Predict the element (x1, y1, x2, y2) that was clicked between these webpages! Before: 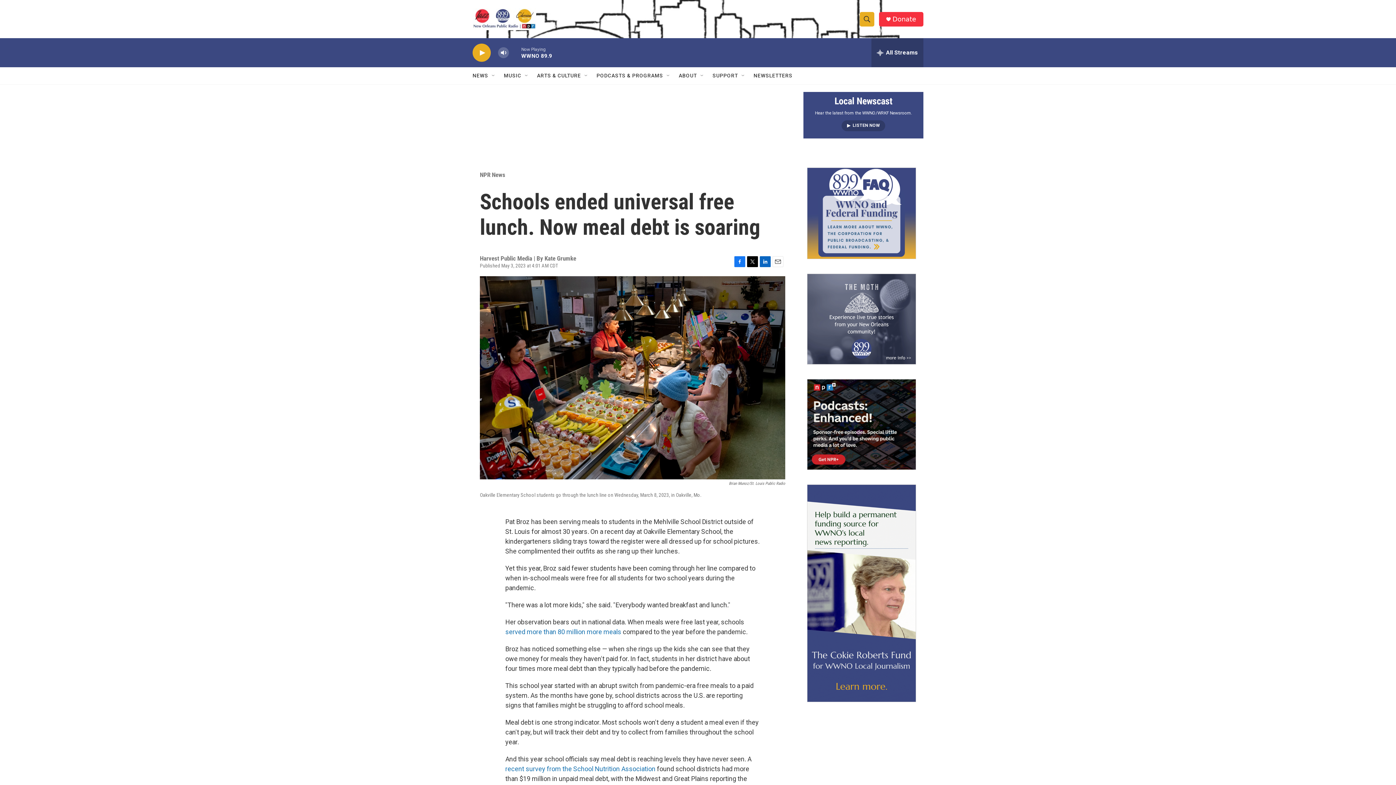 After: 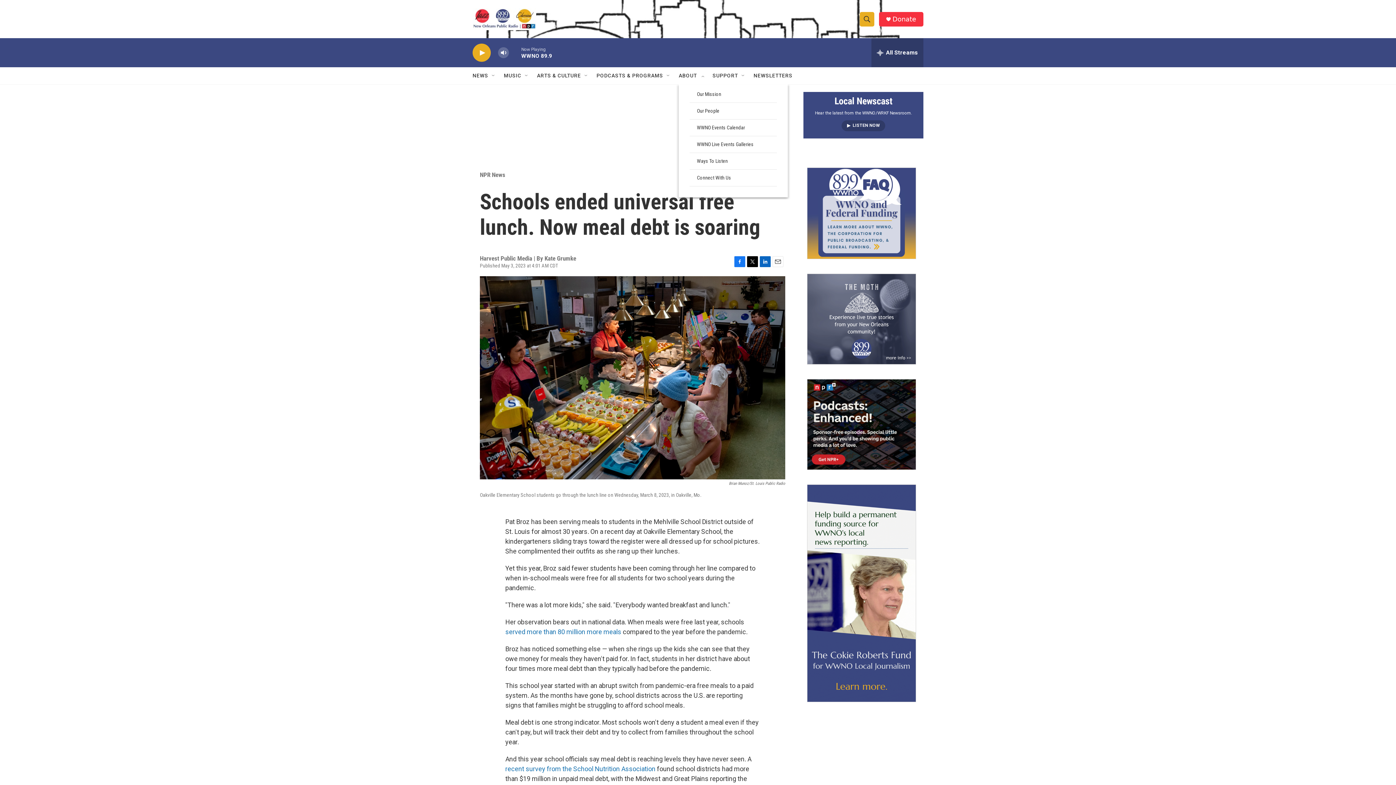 Action: bbox: (699, 72, 705, 78) label: Open Sub Navigation